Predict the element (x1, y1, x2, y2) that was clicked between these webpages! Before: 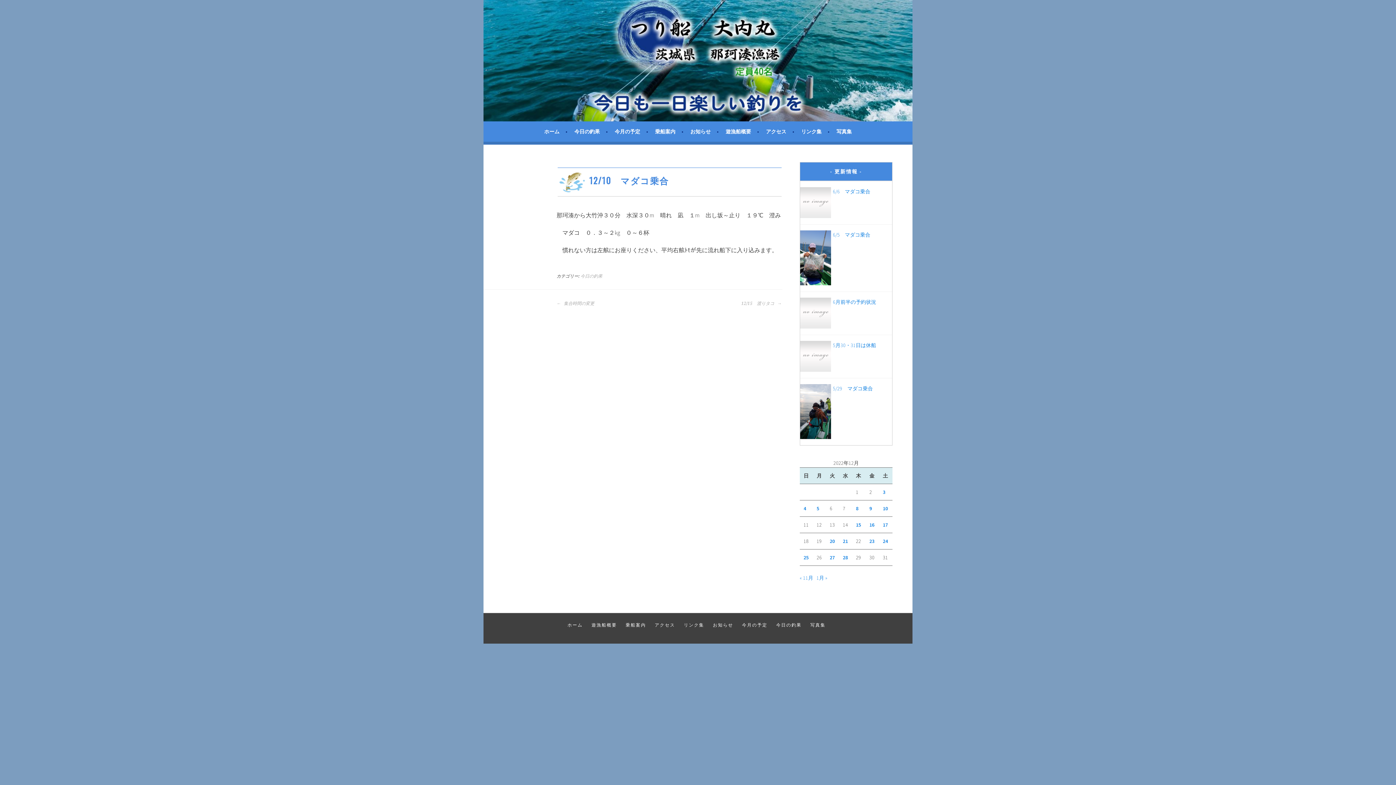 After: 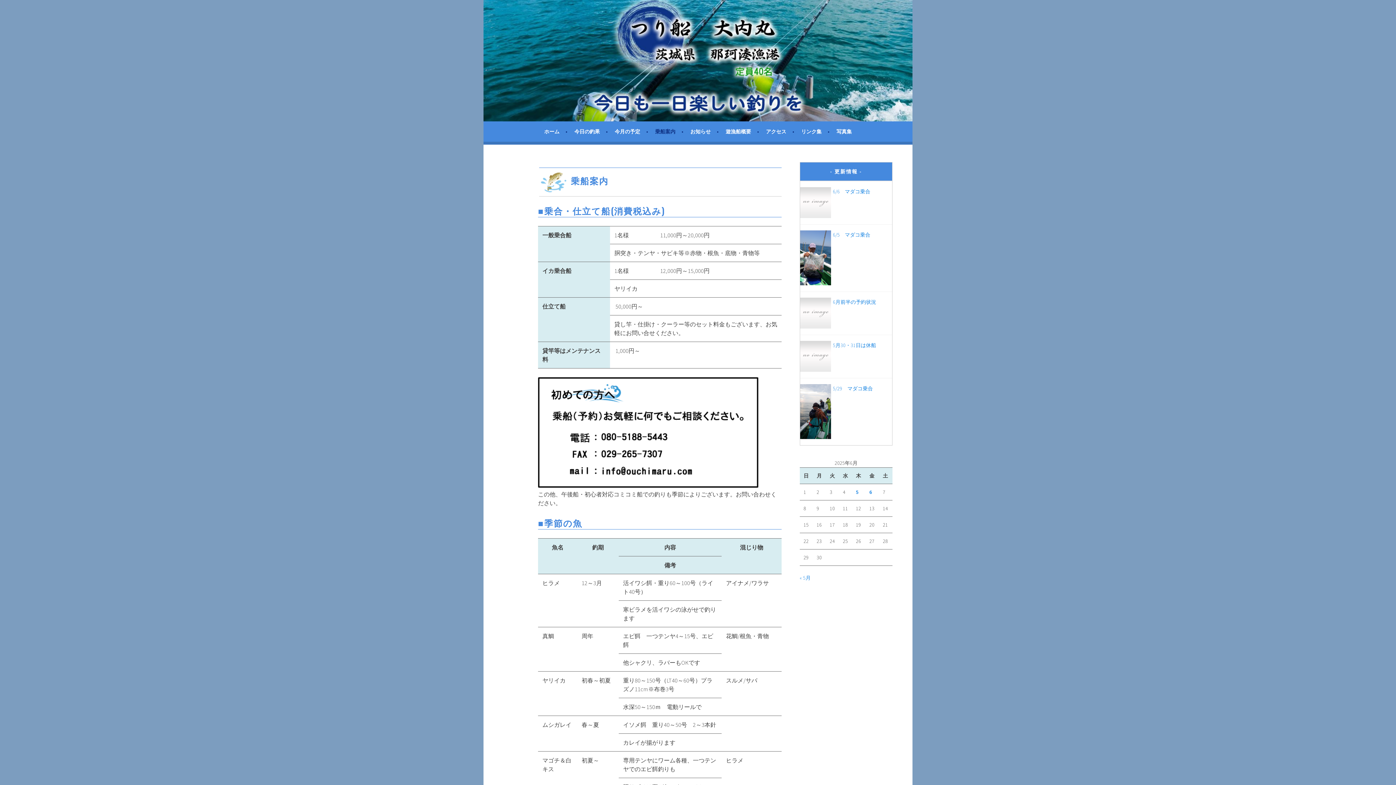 Action: label: 乗船案内 bbox: (625, 622, 646, 627)